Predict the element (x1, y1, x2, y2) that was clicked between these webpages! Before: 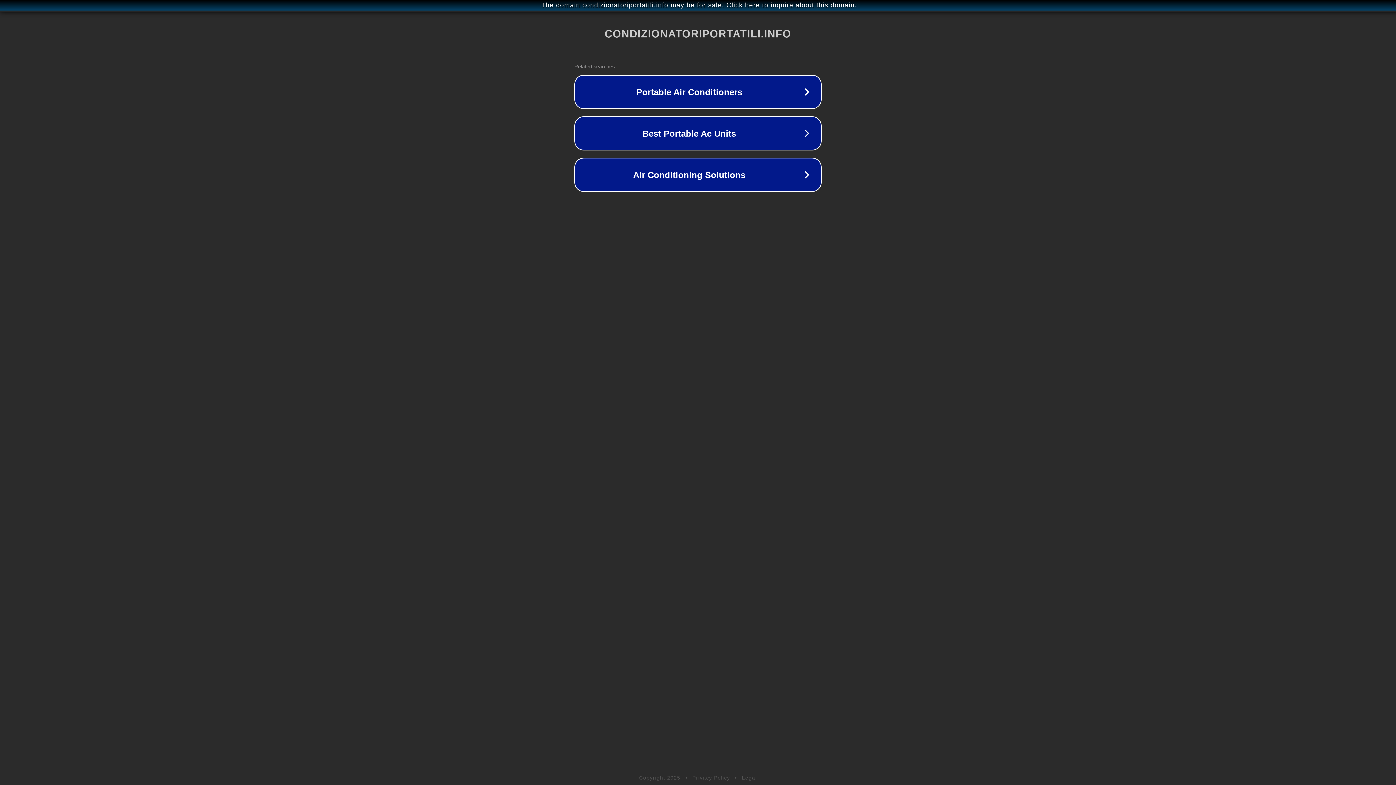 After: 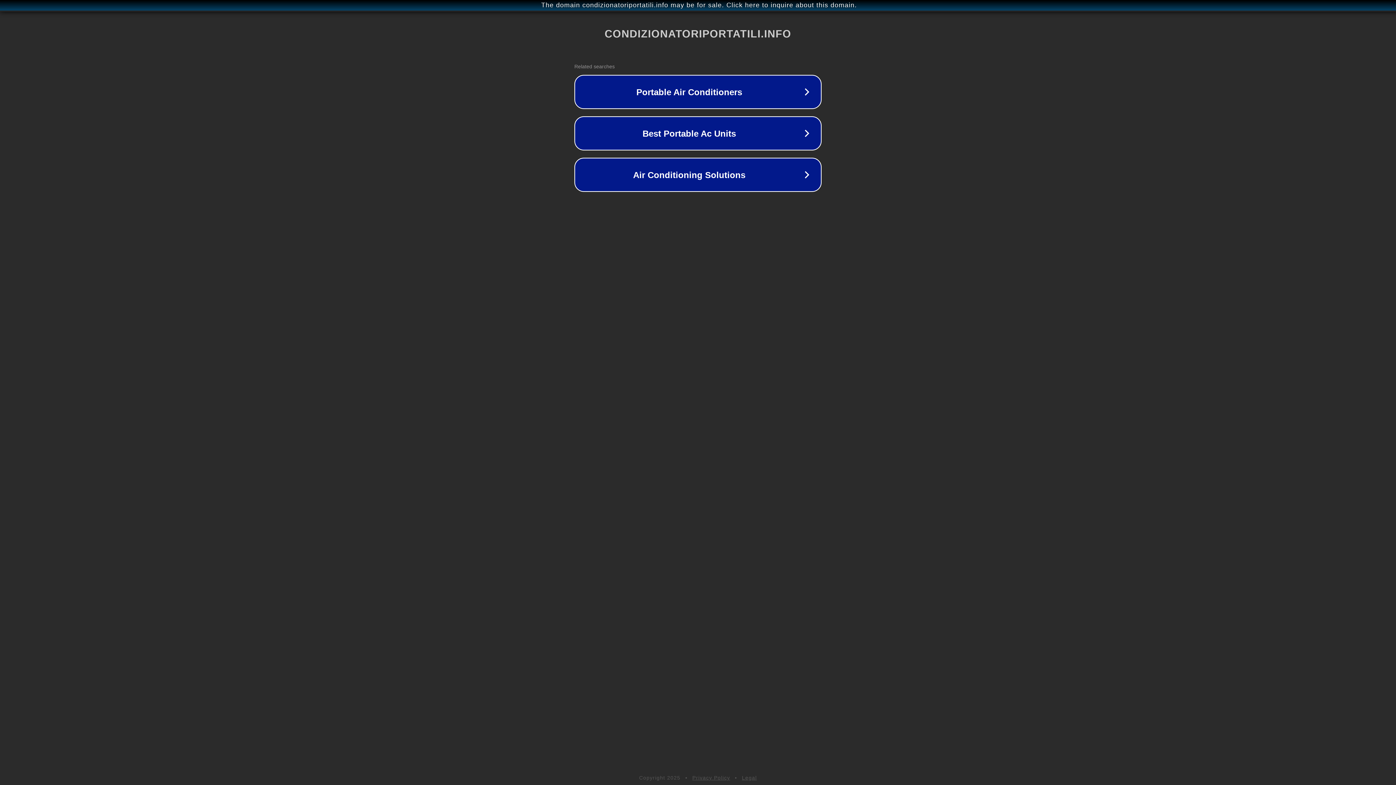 Action: label: Legal bbox: (742, 775, 757, 781)